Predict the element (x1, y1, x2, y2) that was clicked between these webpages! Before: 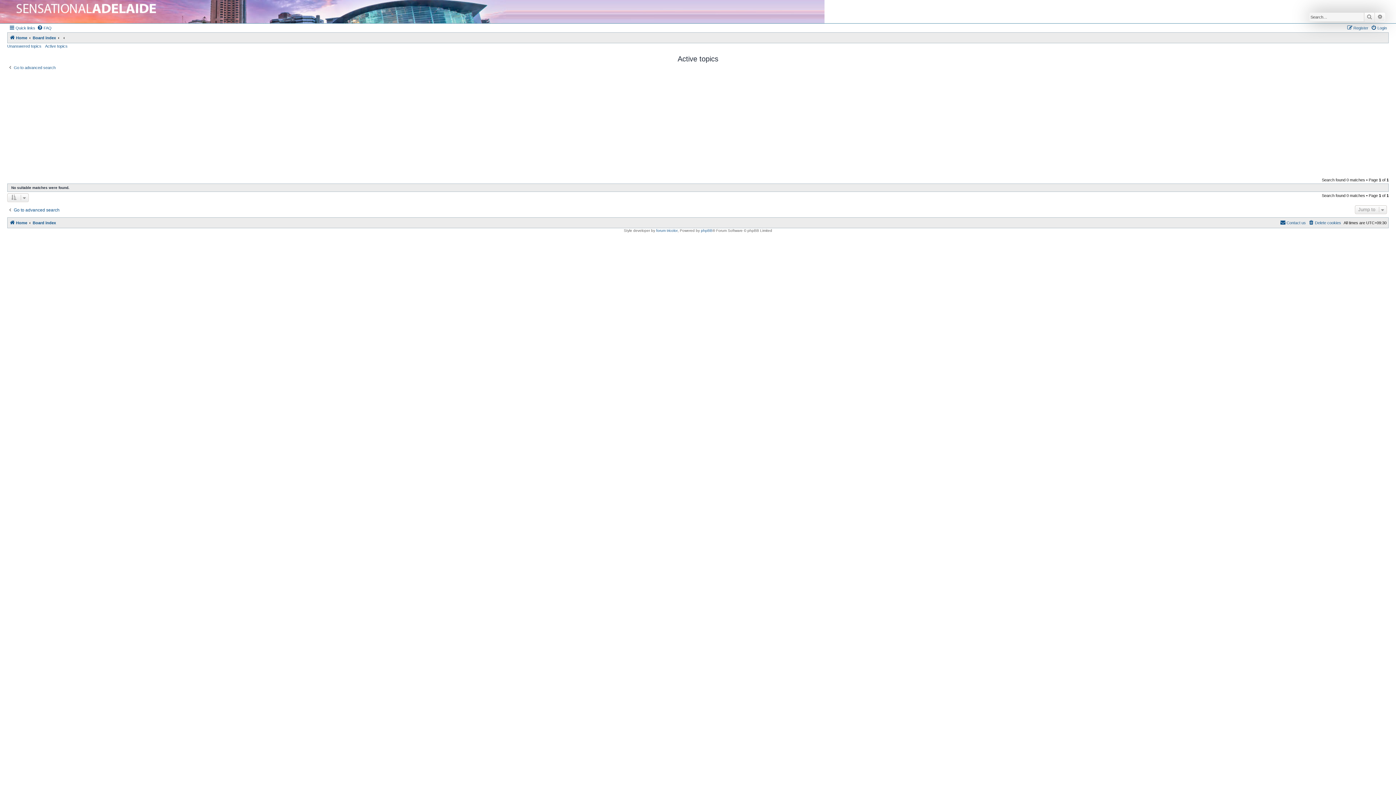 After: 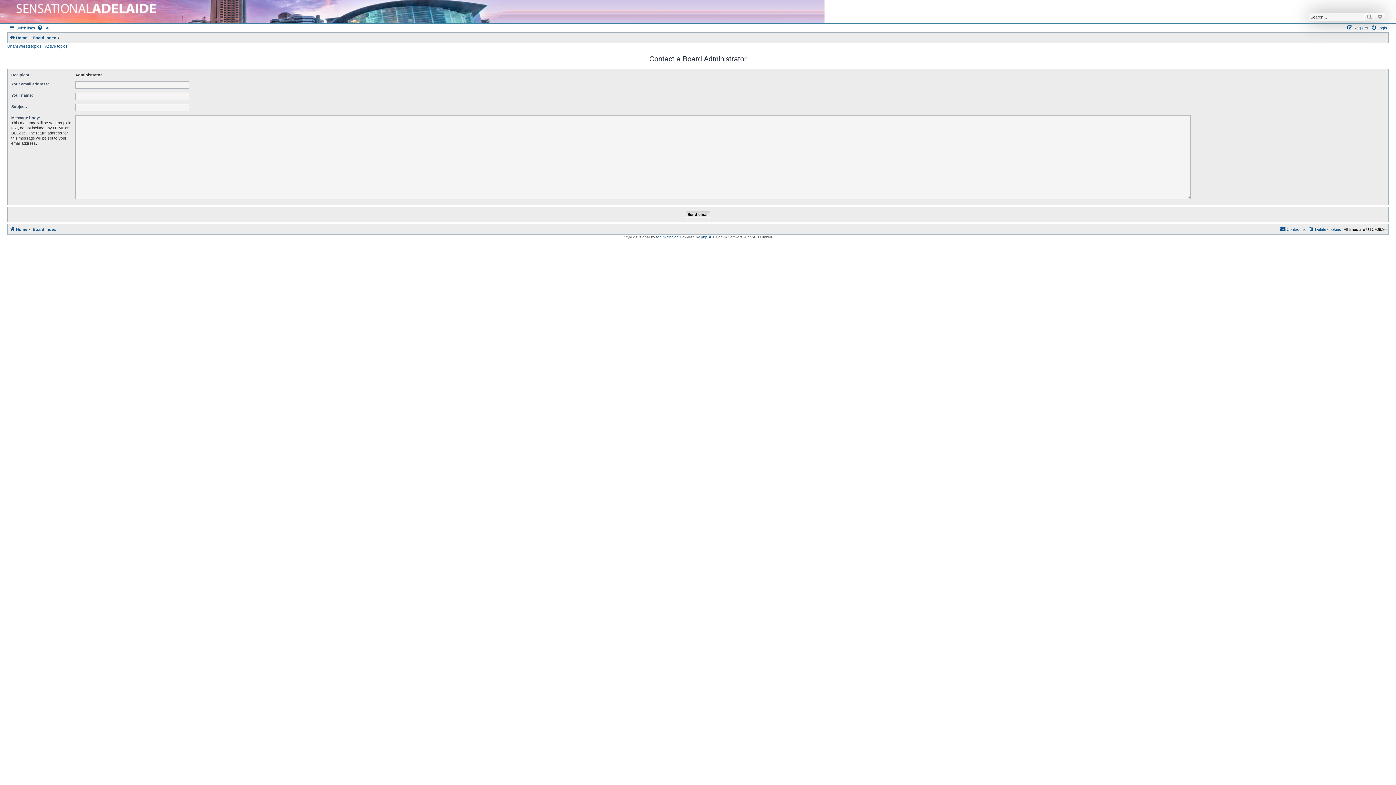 Action: bbox: (1280, 218, 1306, 227) label: Contact us